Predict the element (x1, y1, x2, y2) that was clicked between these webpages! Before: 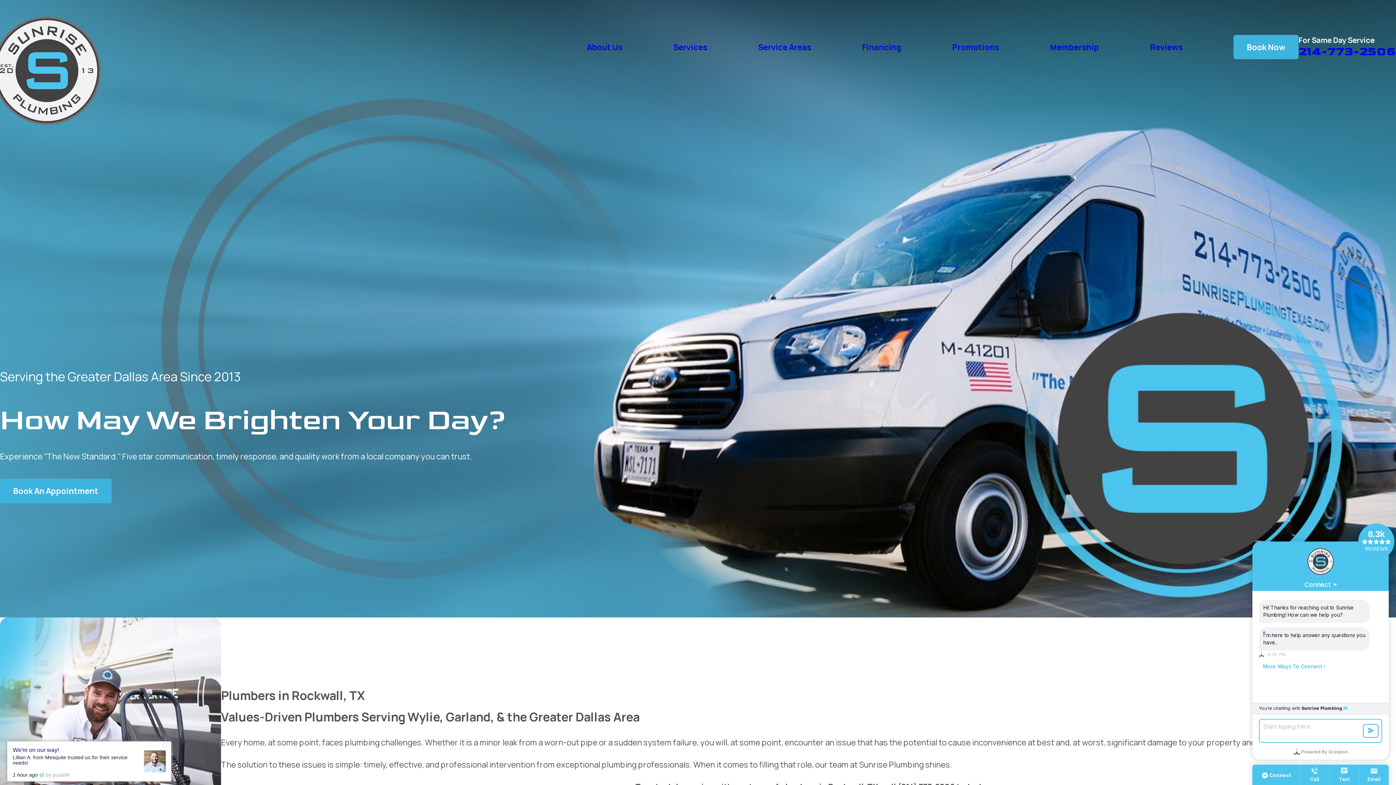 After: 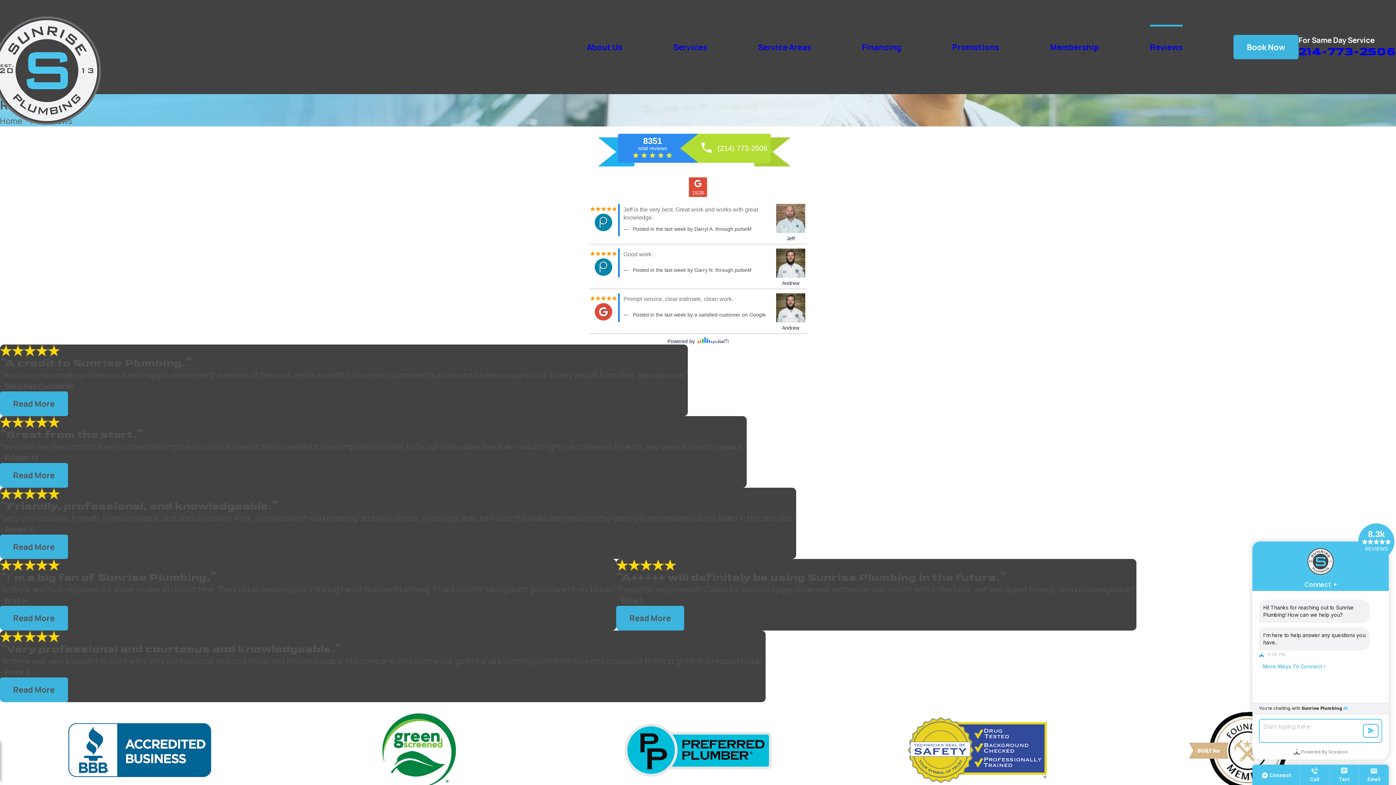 Action: label: Reviews bbox: (1150, 24, 1183, 69)